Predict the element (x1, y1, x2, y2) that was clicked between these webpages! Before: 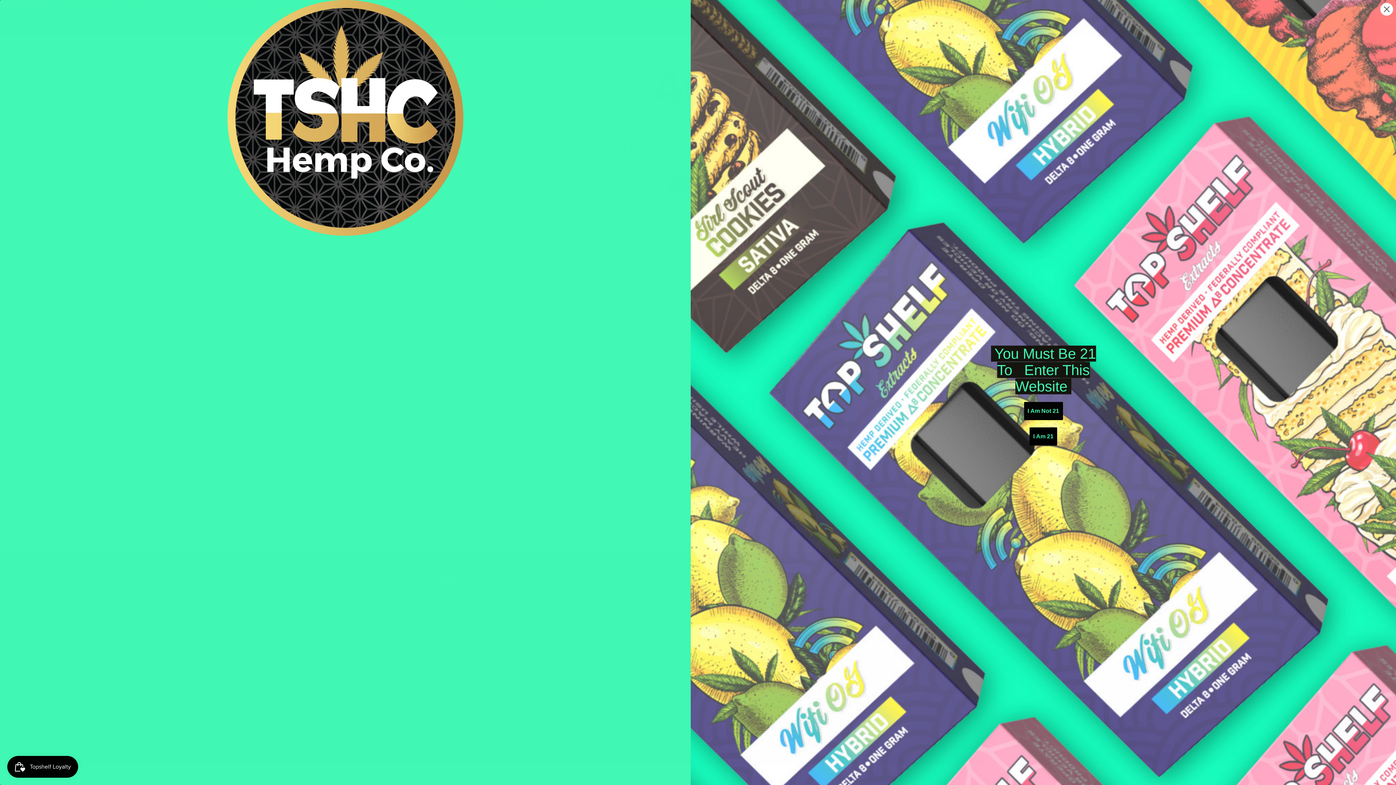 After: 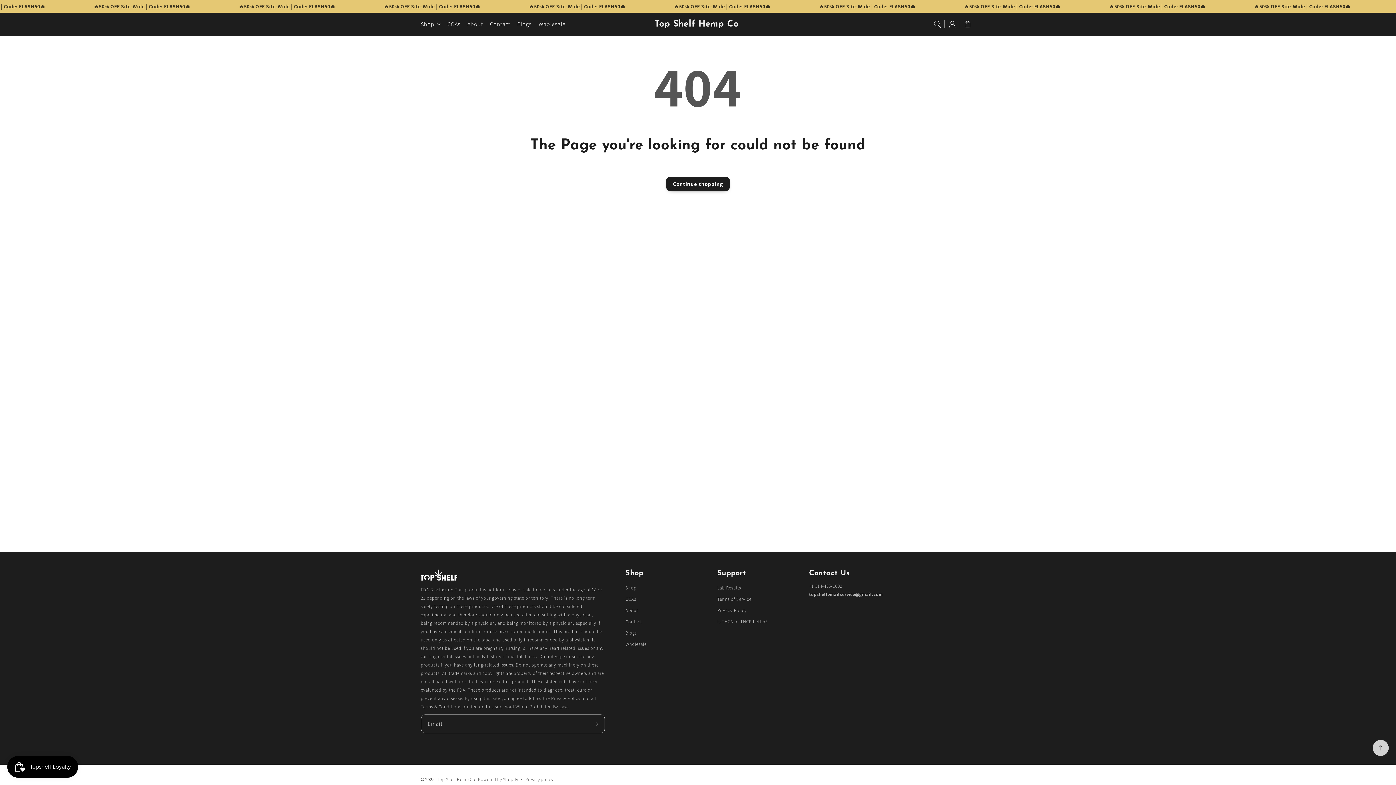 Action: bbox: (1029, 427, 1057, 445) label: I Am 21